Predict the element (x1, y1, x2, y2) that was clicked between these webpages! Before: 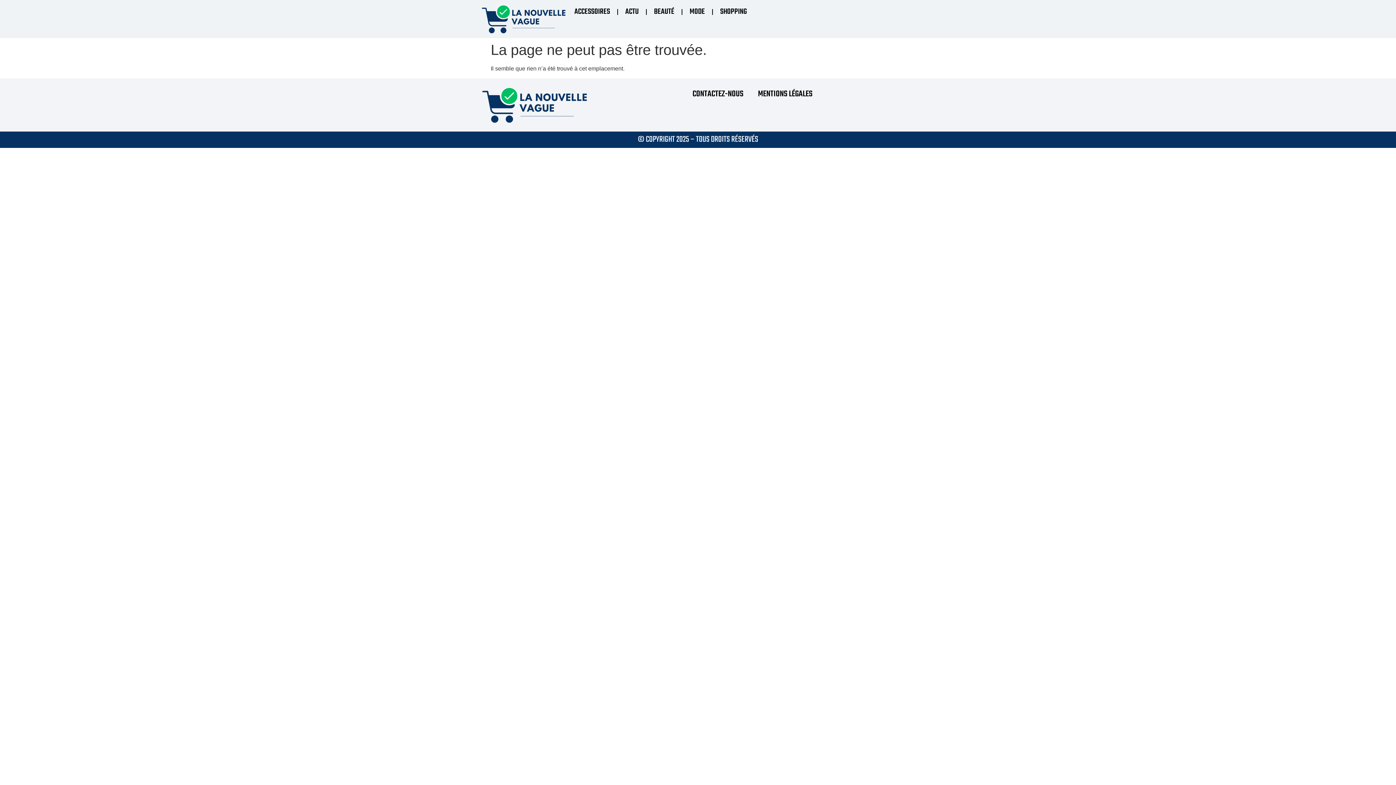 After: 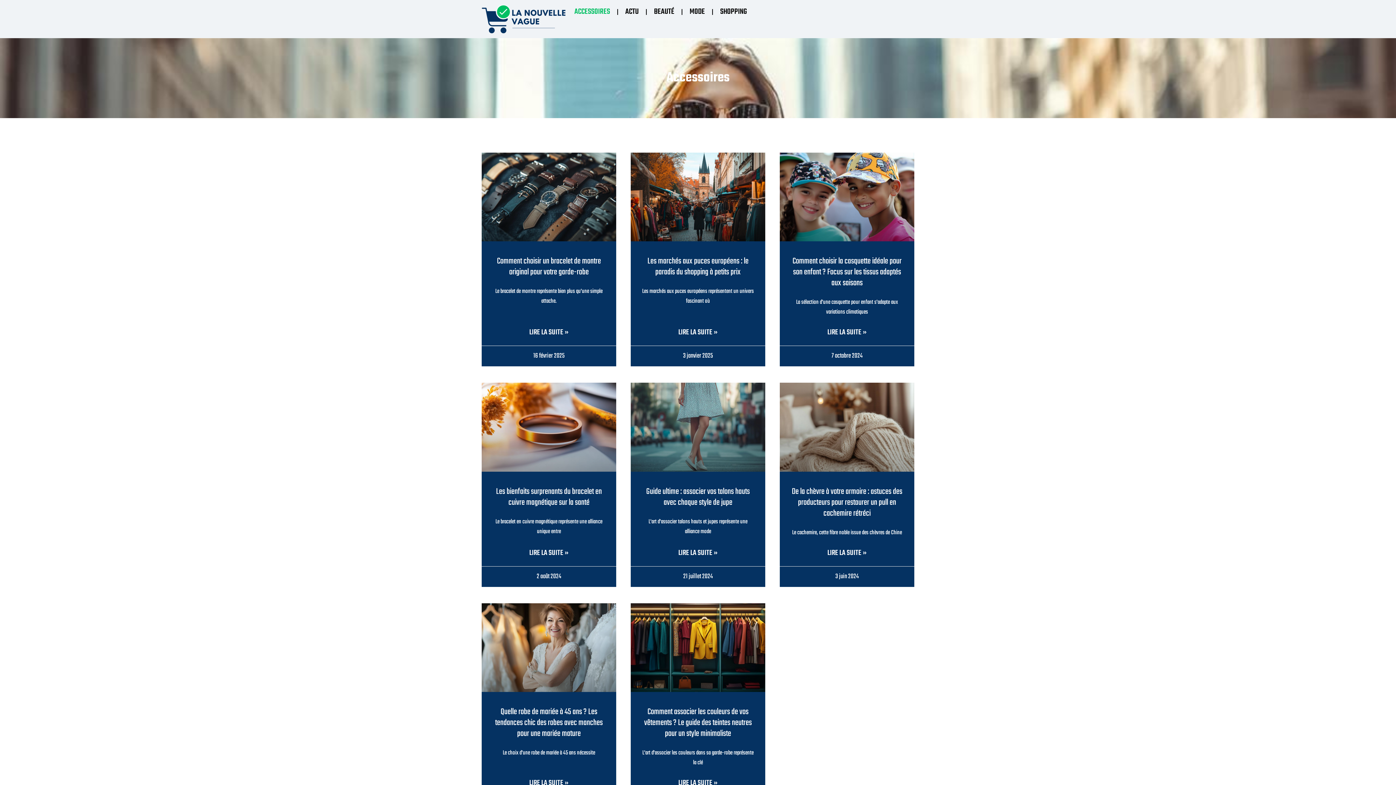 Action: label: ACCESSOIRES bbox: (567, 3, 617, 20)